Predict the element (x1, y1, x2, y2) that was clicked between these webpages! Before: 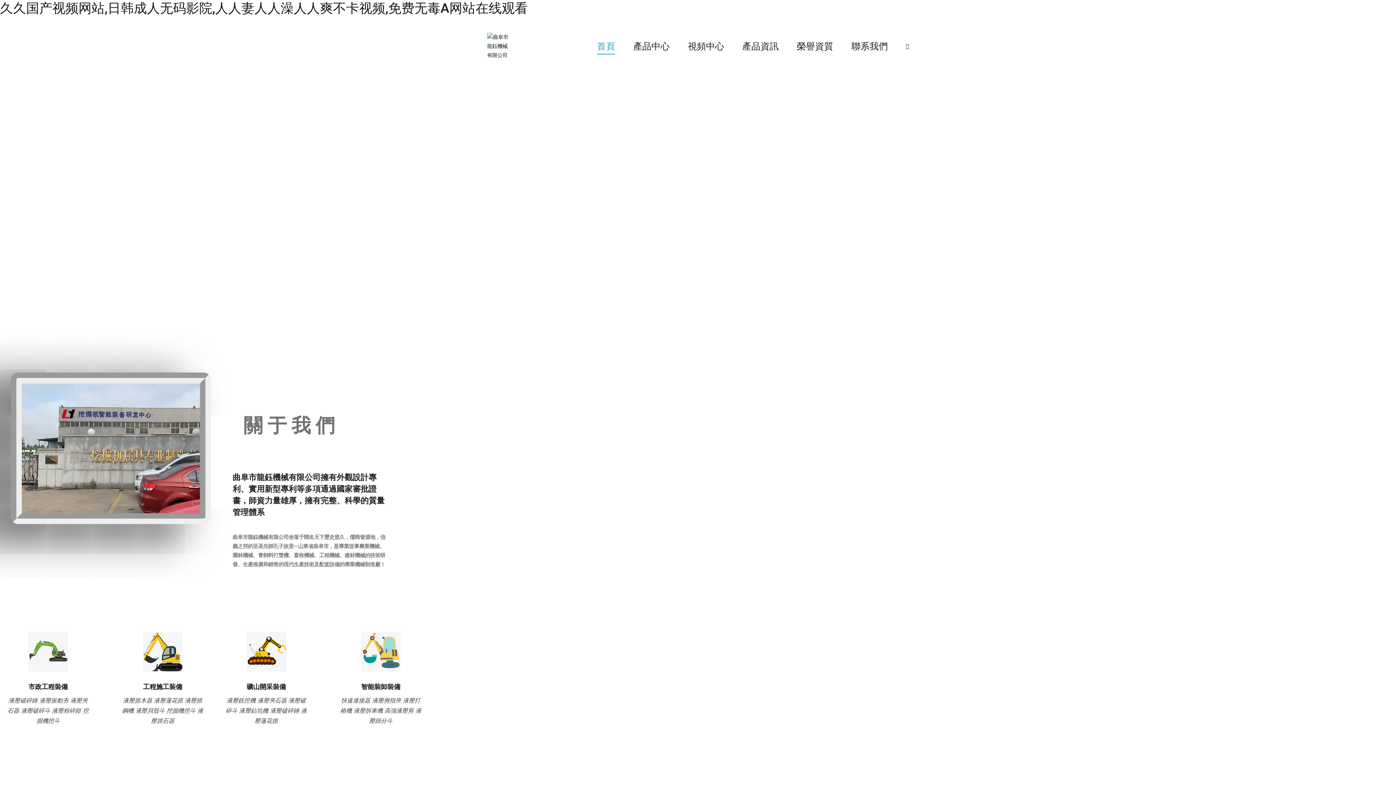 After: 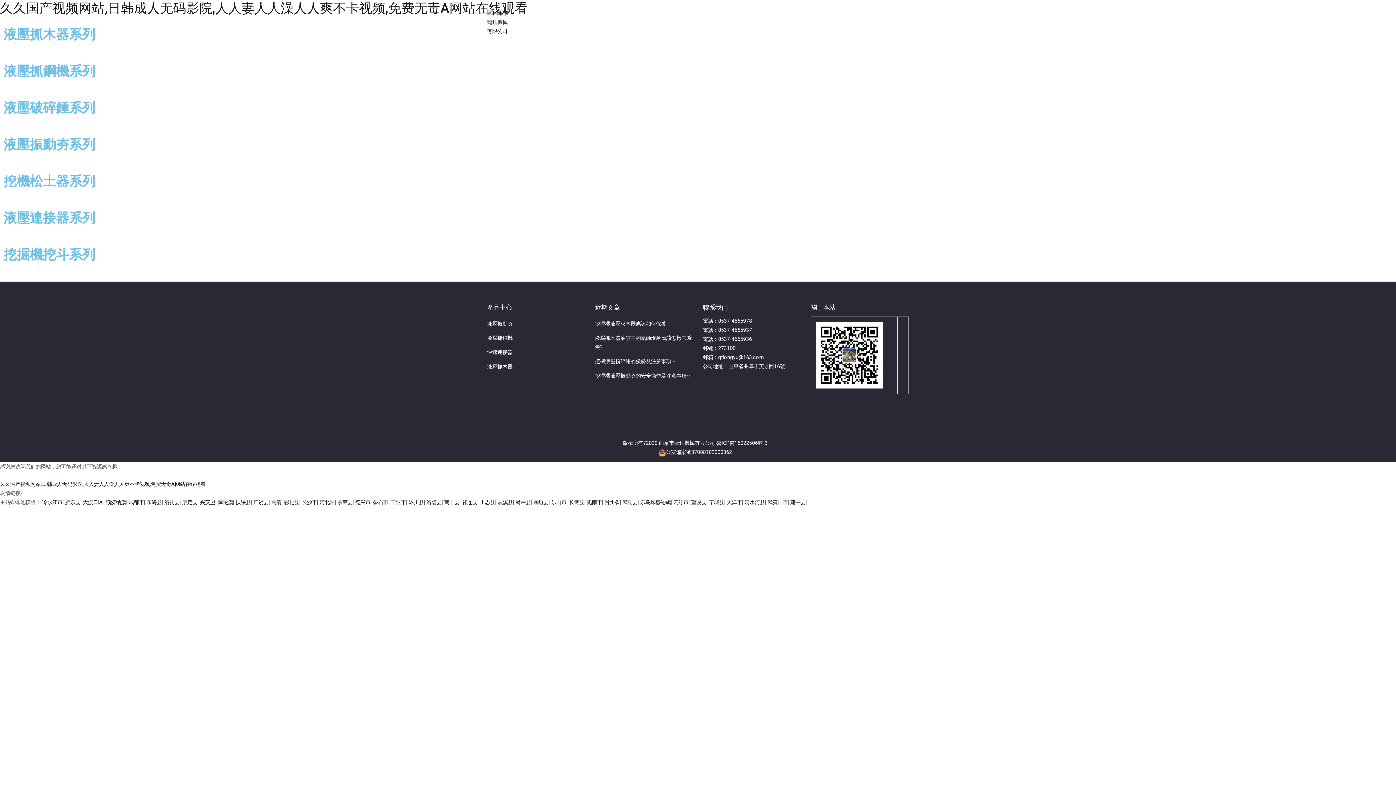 Action: label: 產品中心 bbox: (633, 38, 669, 54)